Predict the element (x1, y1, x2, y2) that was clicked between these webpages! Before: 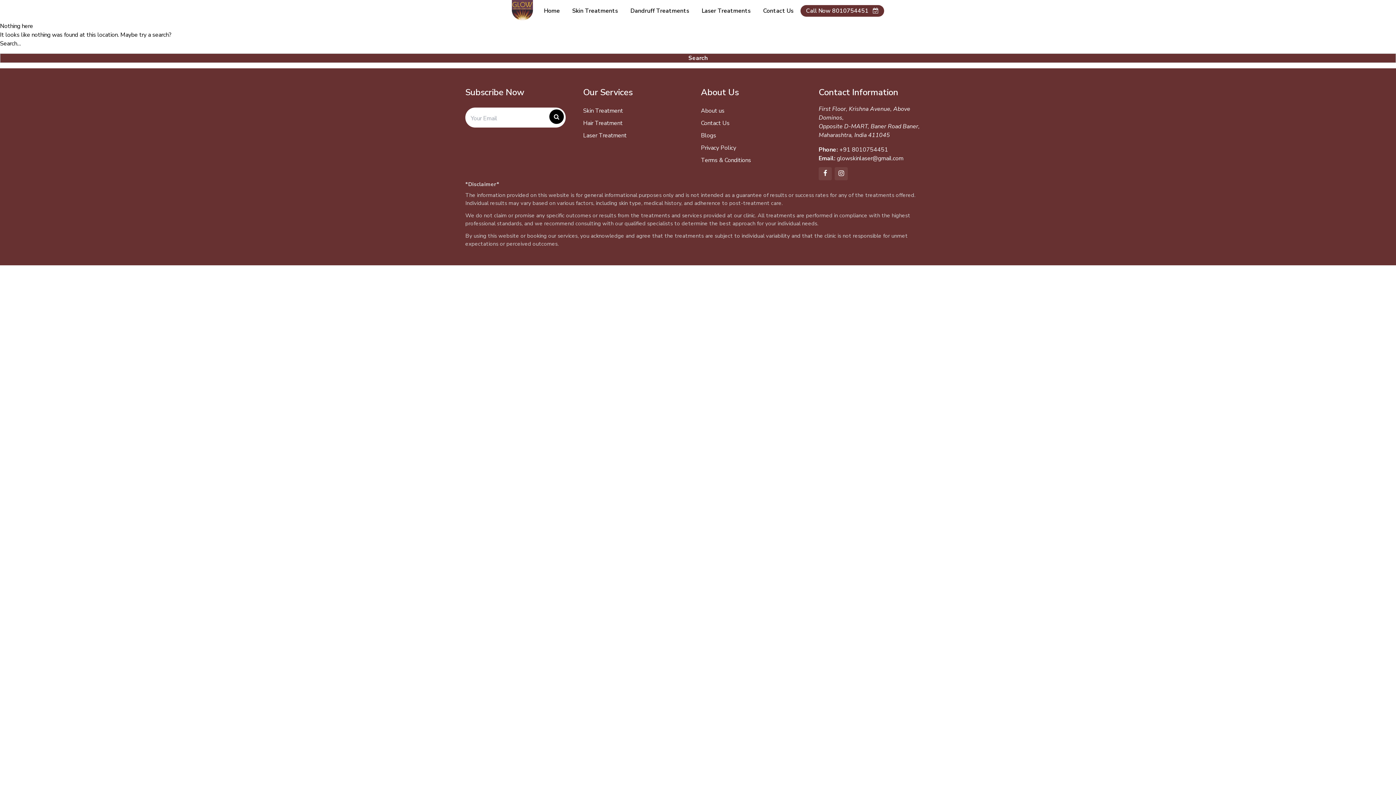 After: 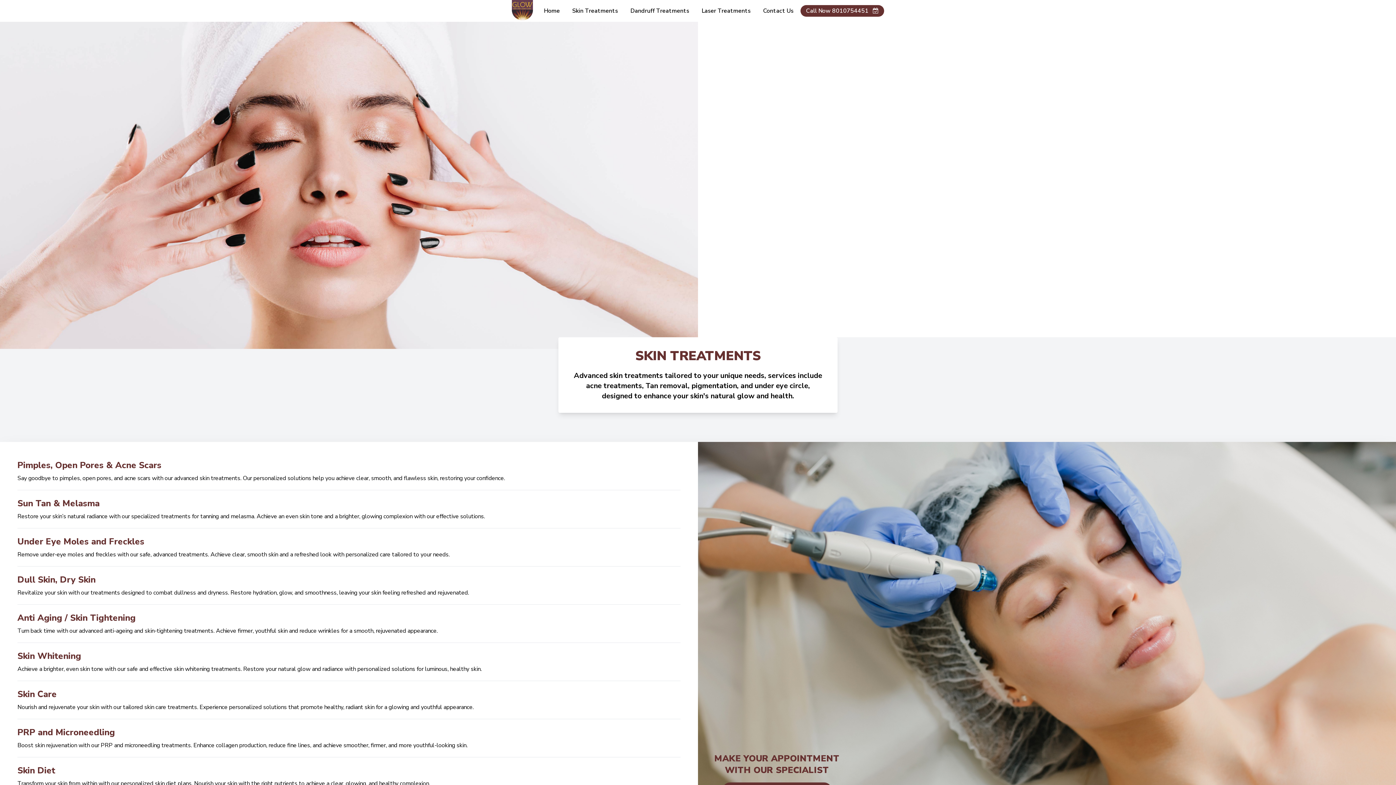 Action: label: Skin Treatments bbox: (566, 5, 623, 16)